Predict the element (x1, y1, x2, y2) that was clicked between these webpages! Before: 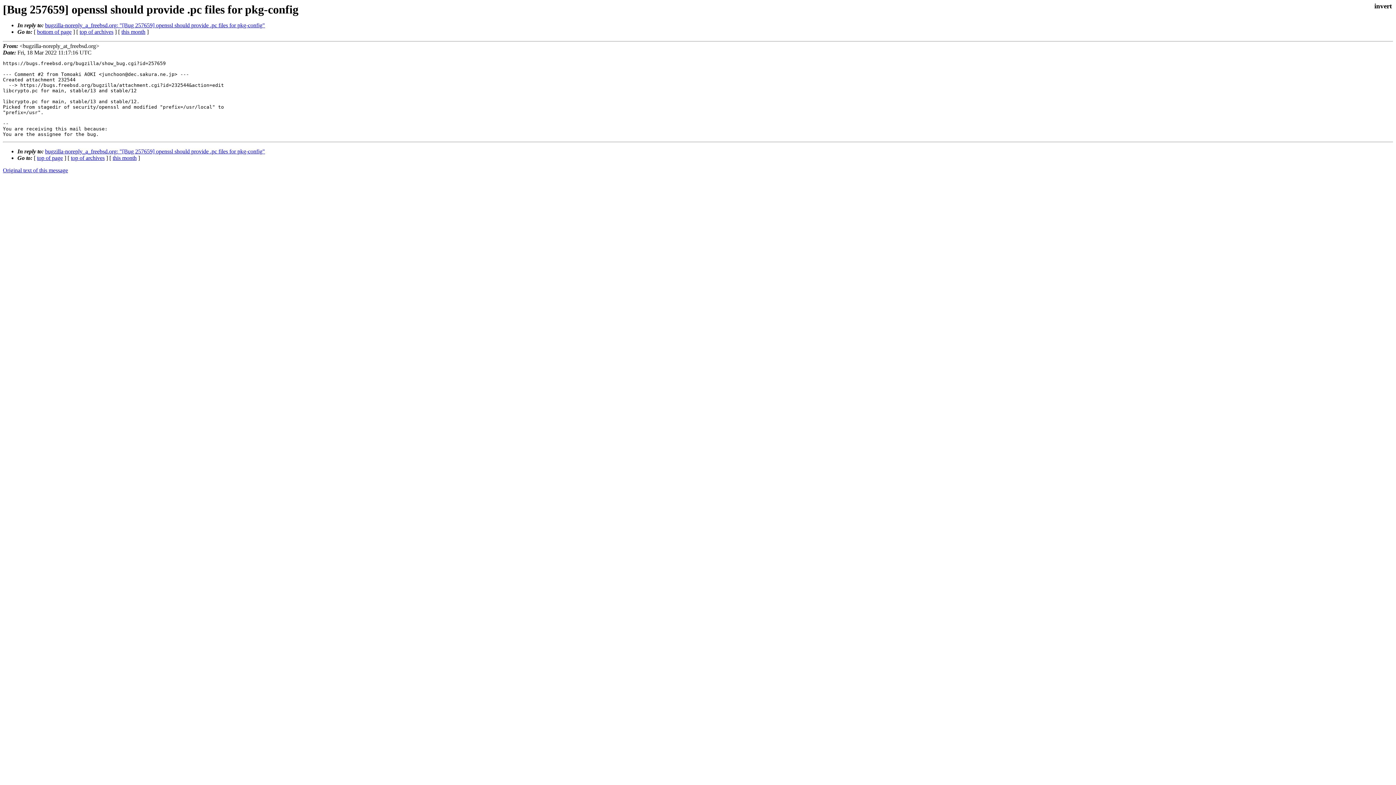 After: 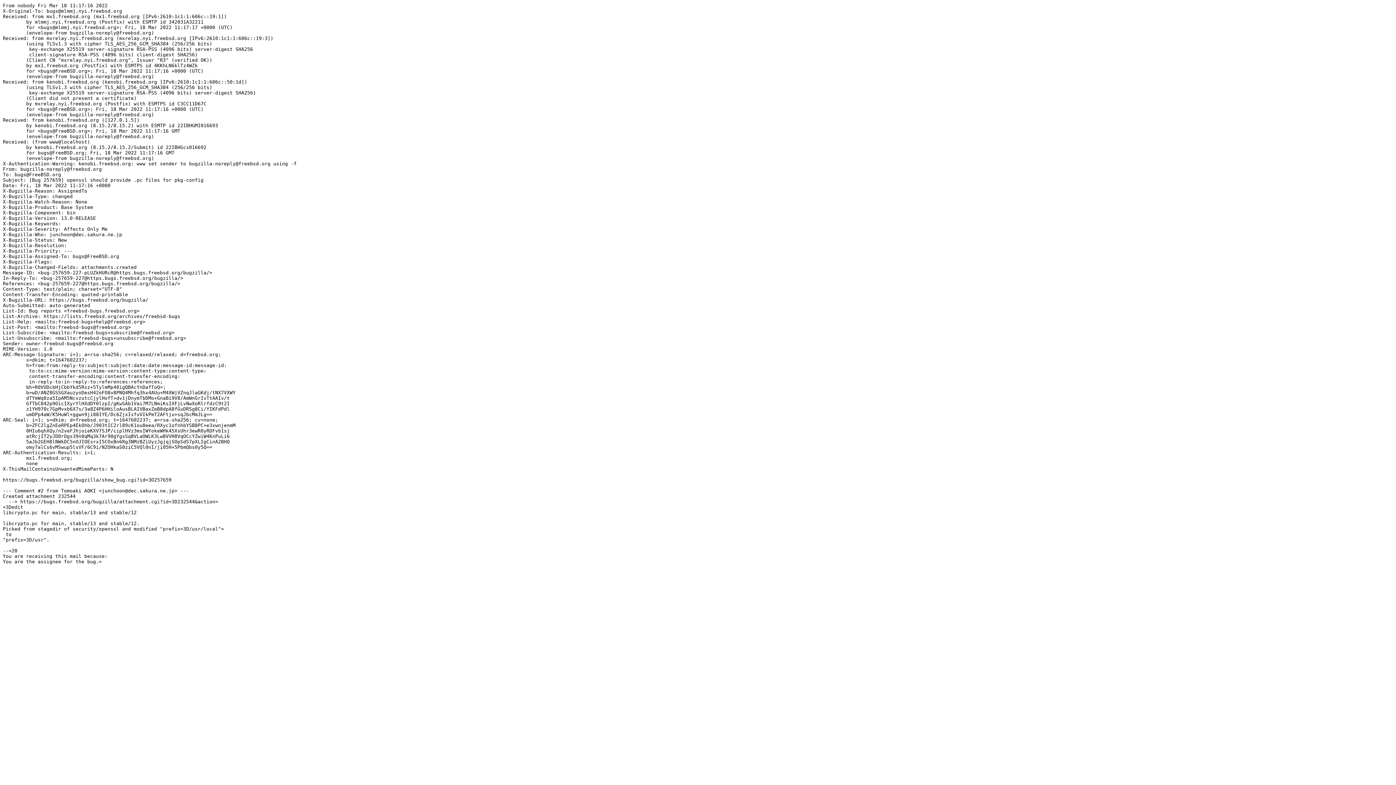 Action: bbox: (2, 167, 68, 173) label: Original text of this message